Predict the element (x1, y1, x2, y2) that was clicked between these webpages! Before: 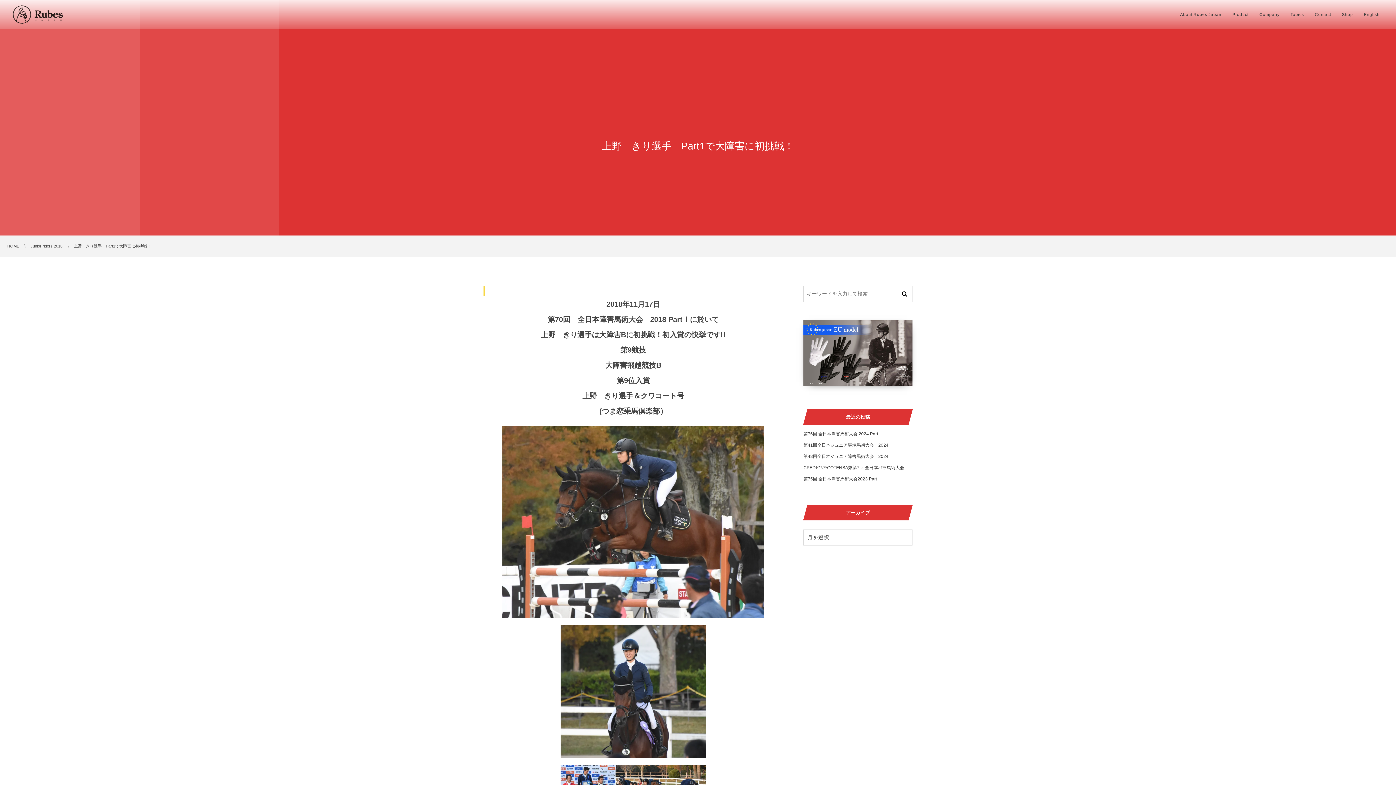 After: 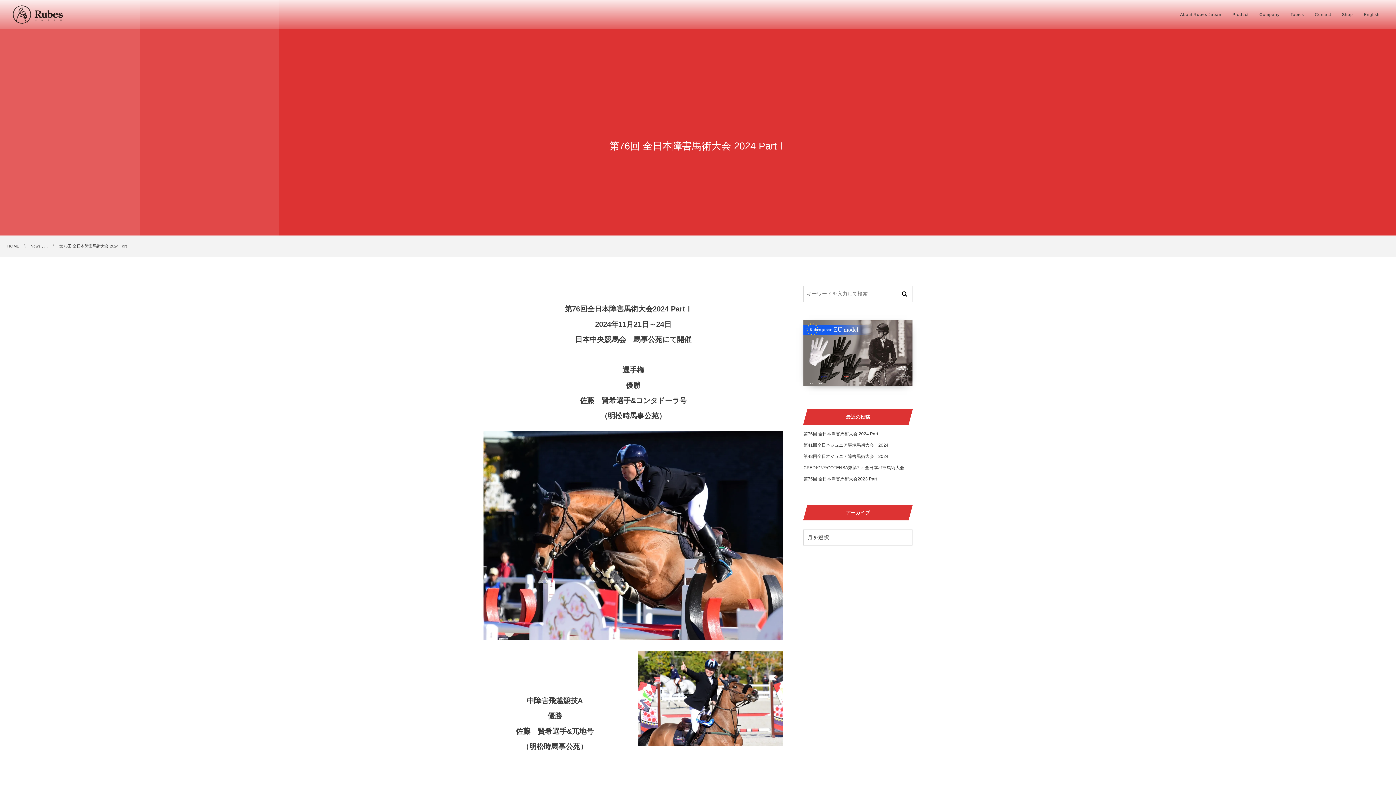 Action: bbox: (803, 431, 882, 436) label: 第76回 全日本障害馬術大会 2024 PartⅠ